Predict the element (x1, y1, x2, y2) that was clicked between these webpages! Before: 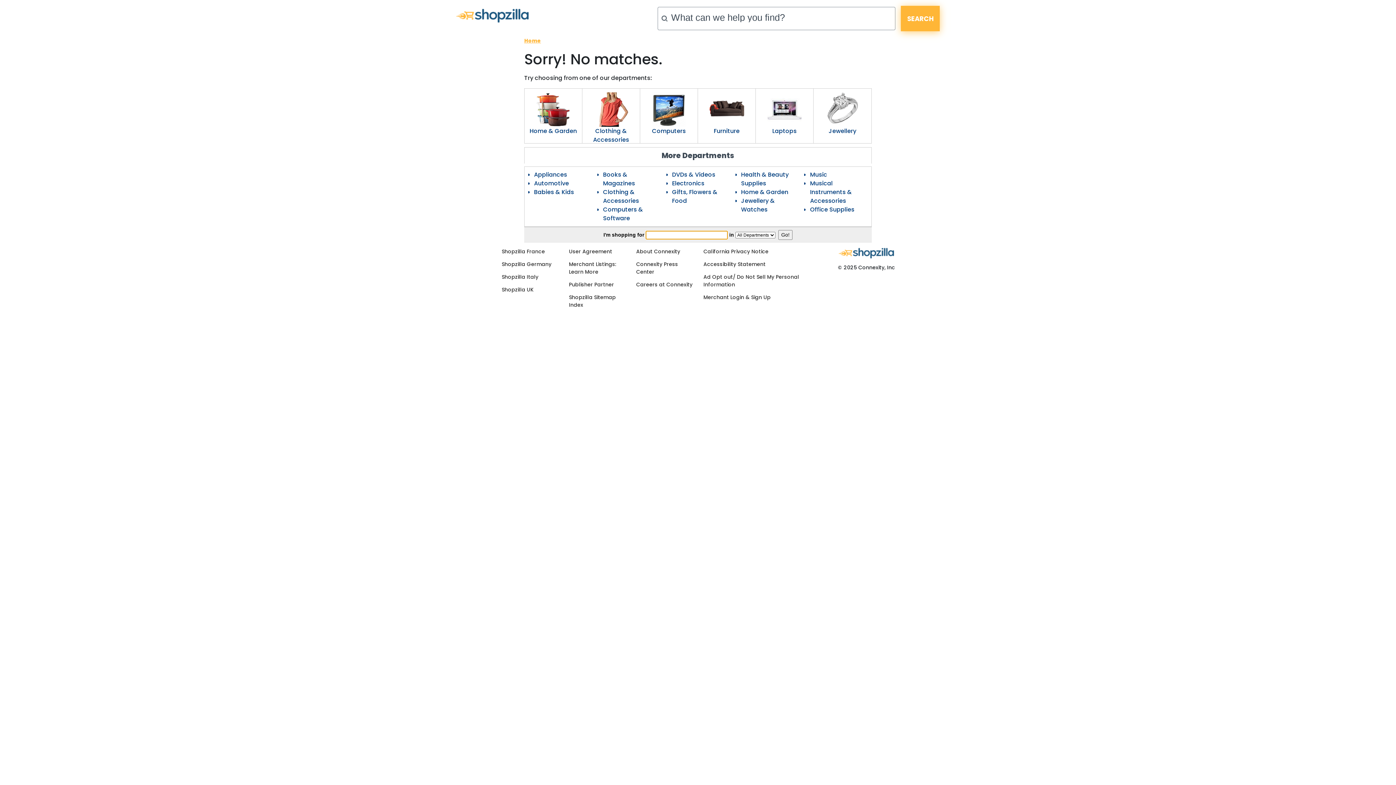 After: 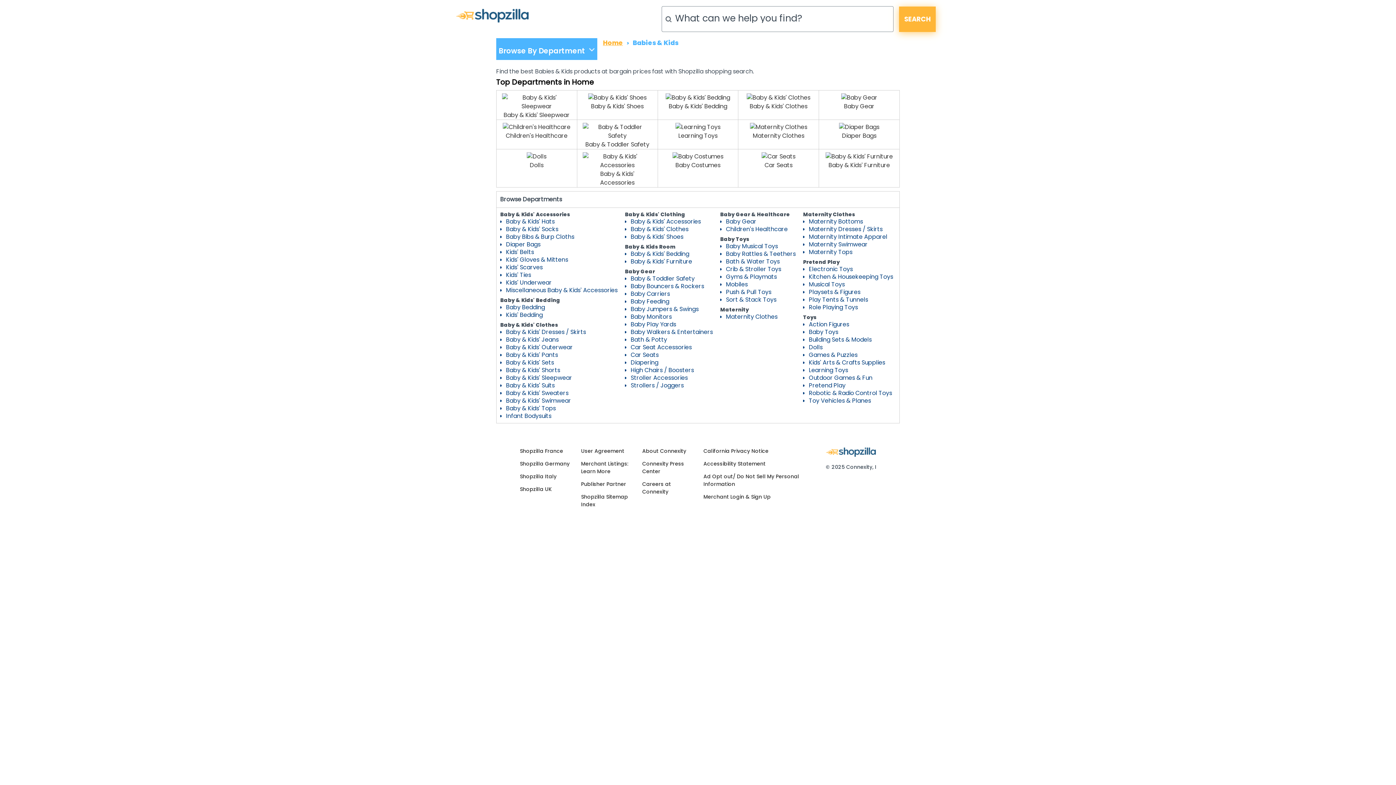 Action: label: Babies & Kids bbox: (534, 188, 574, 196)